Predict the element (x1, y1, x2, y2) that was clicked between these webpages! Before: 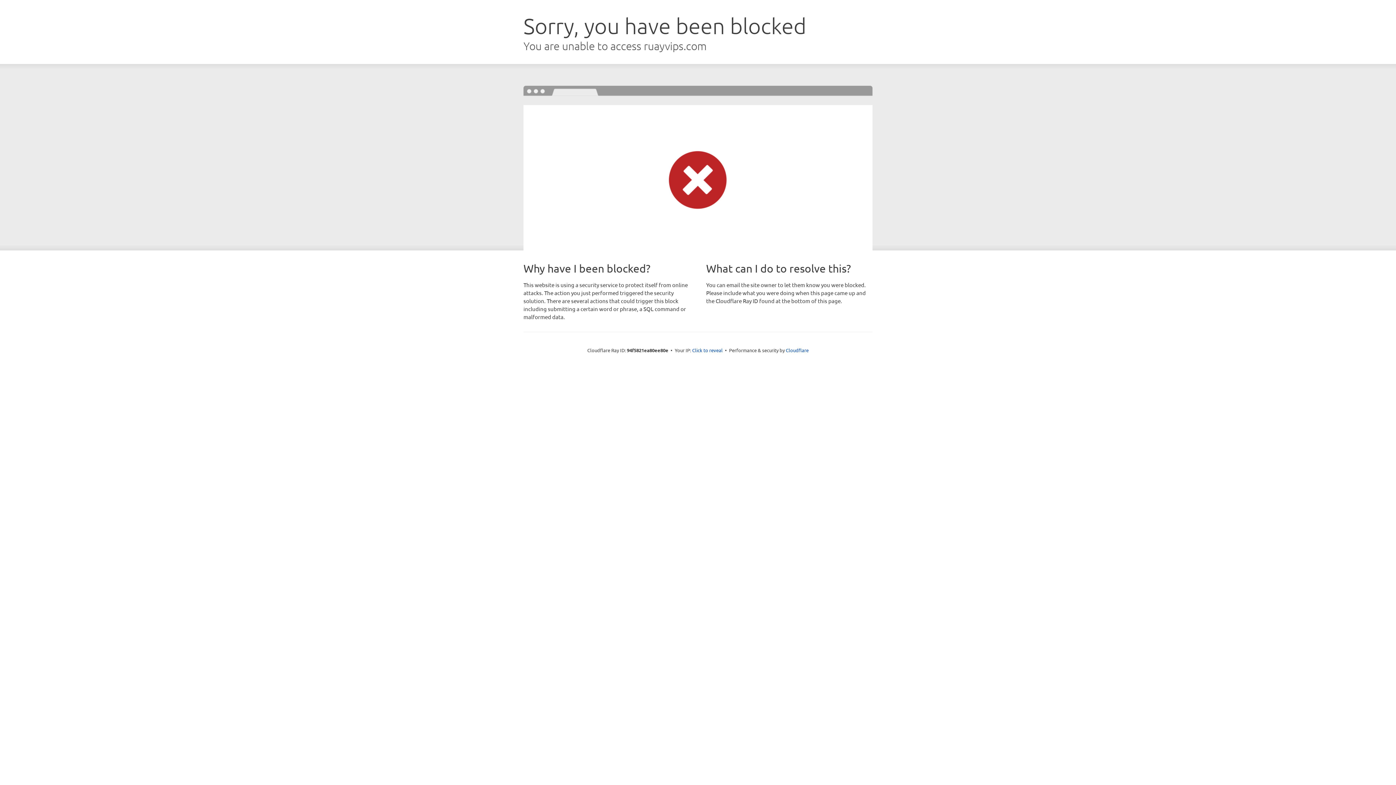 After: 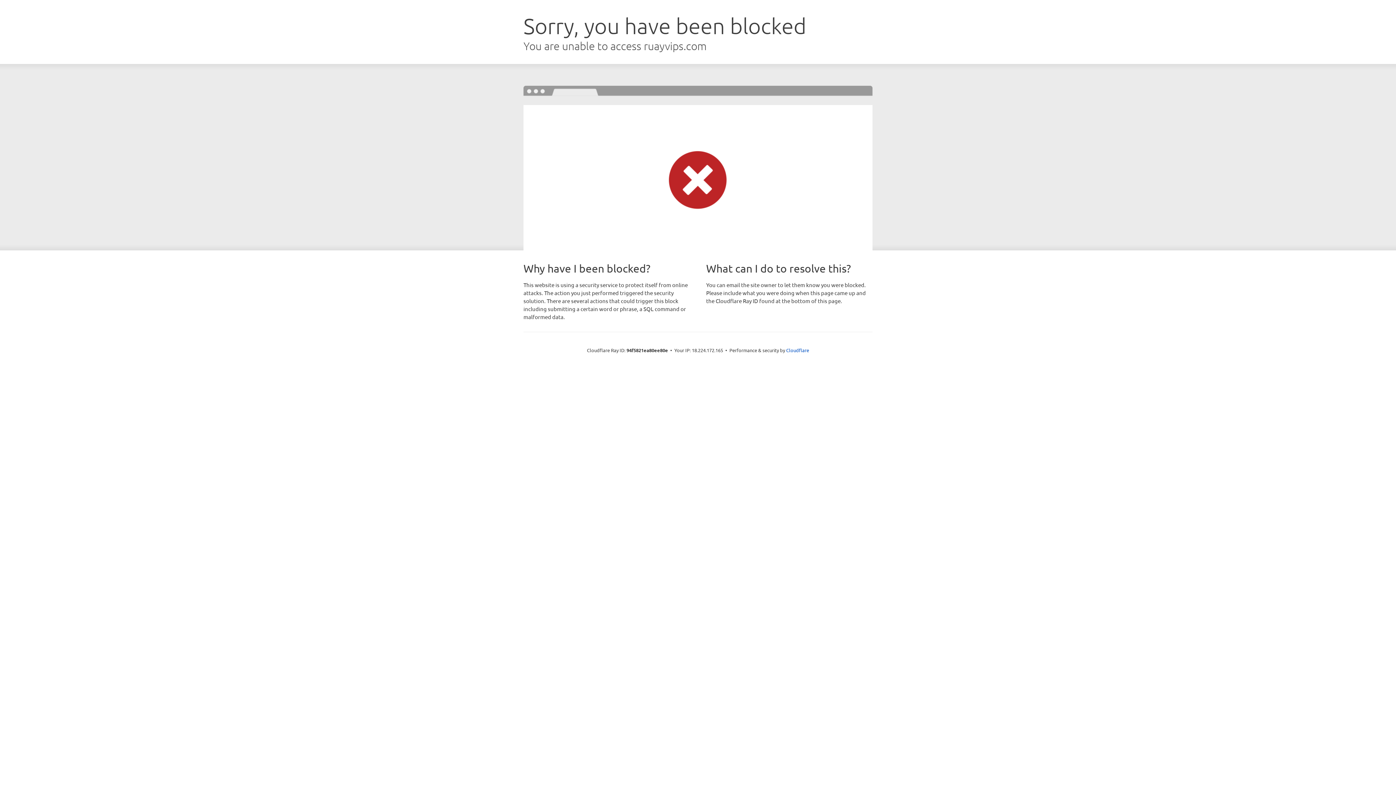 Action: label: Click to reveal bbox: (692, 346, 722, 353)